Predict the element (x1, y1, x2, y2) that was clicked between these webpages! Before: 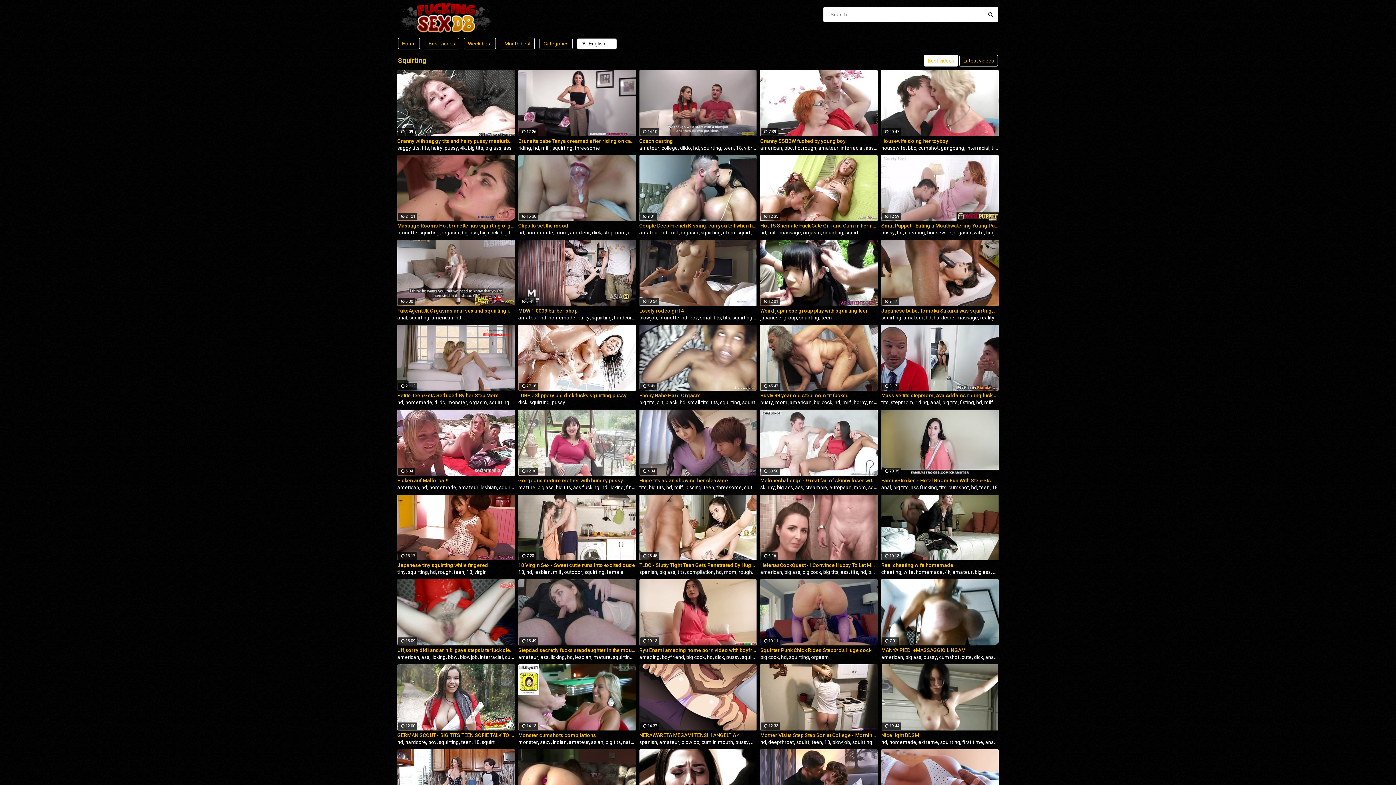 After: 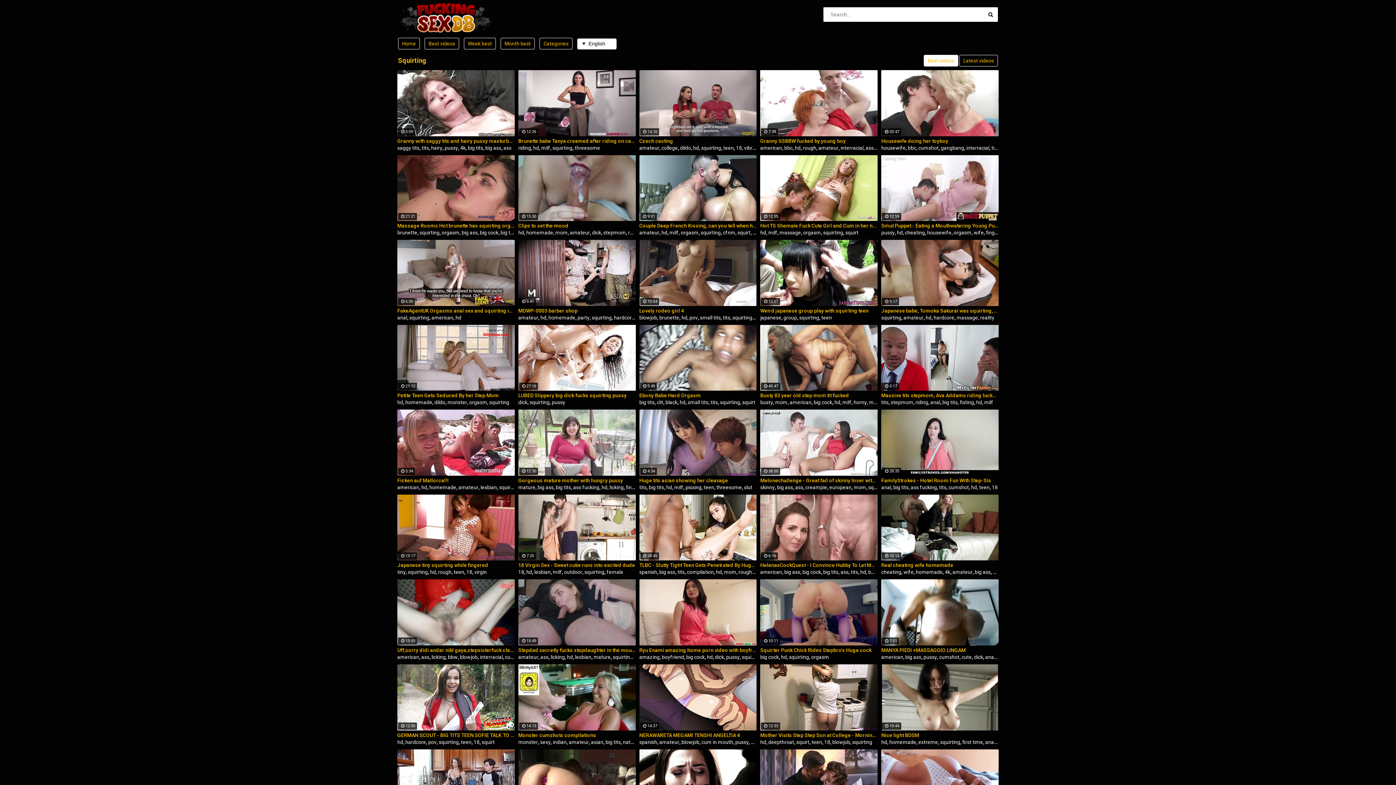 Action: bbox: (686, 654, 704, 660) label: big cock